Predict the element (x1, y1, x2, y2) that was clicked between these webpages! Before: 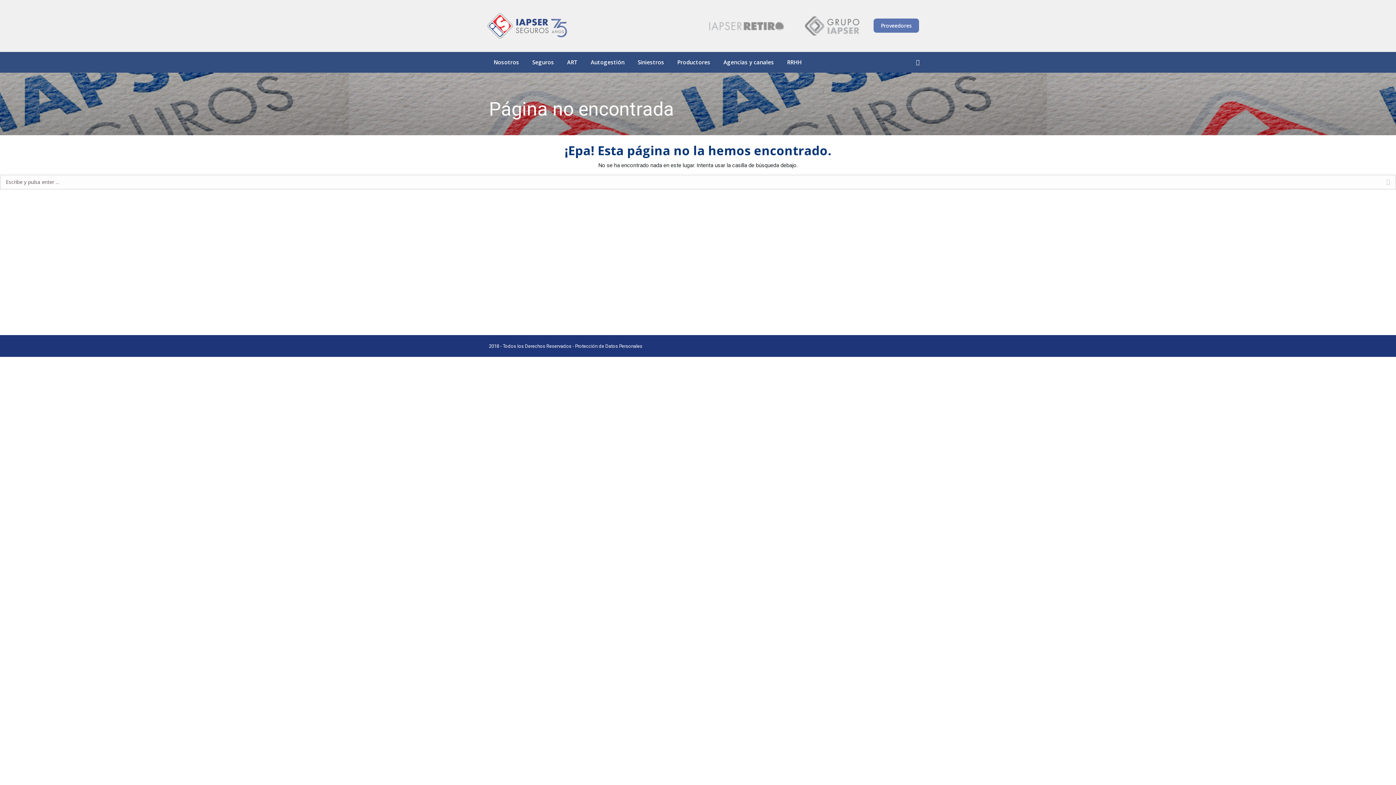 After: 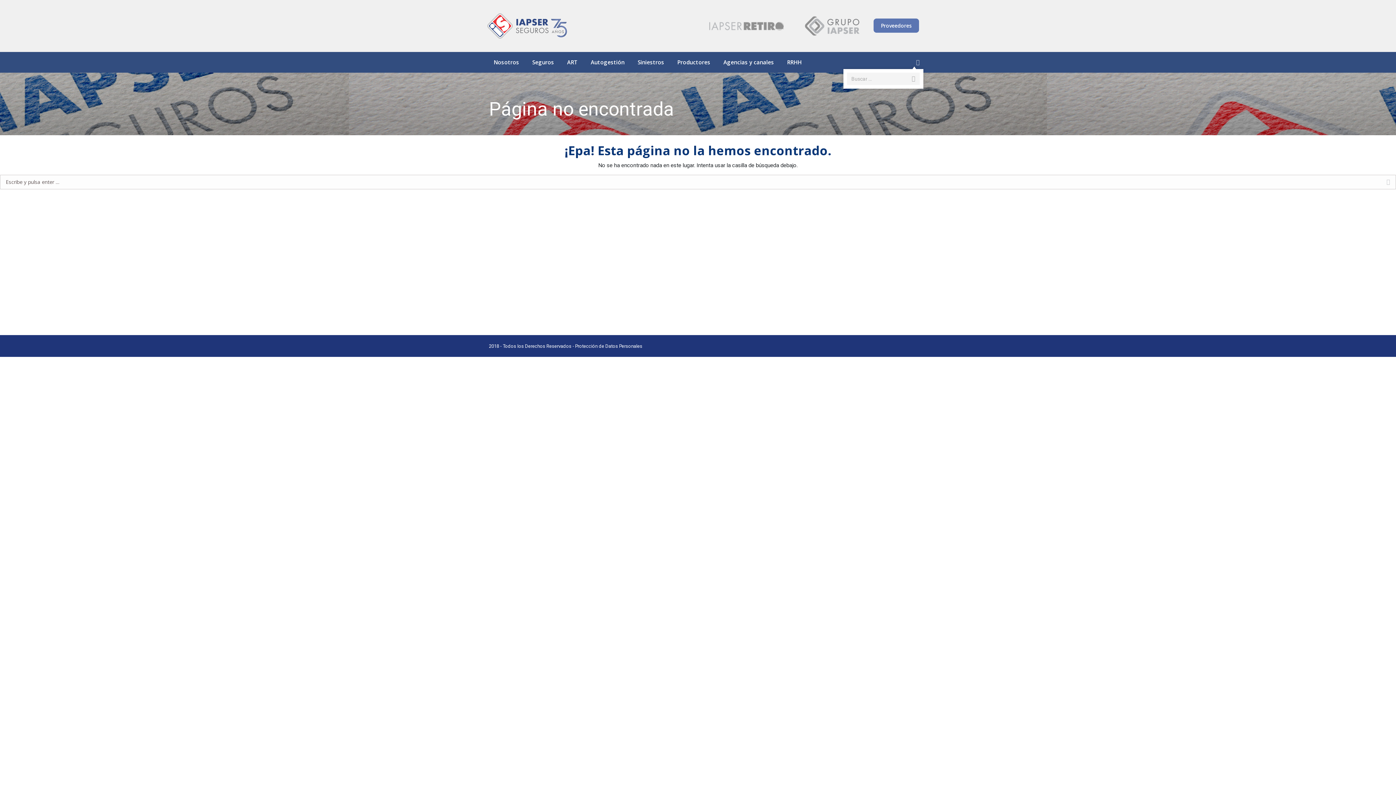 Action: bbox: (916, 59, 920, 65)